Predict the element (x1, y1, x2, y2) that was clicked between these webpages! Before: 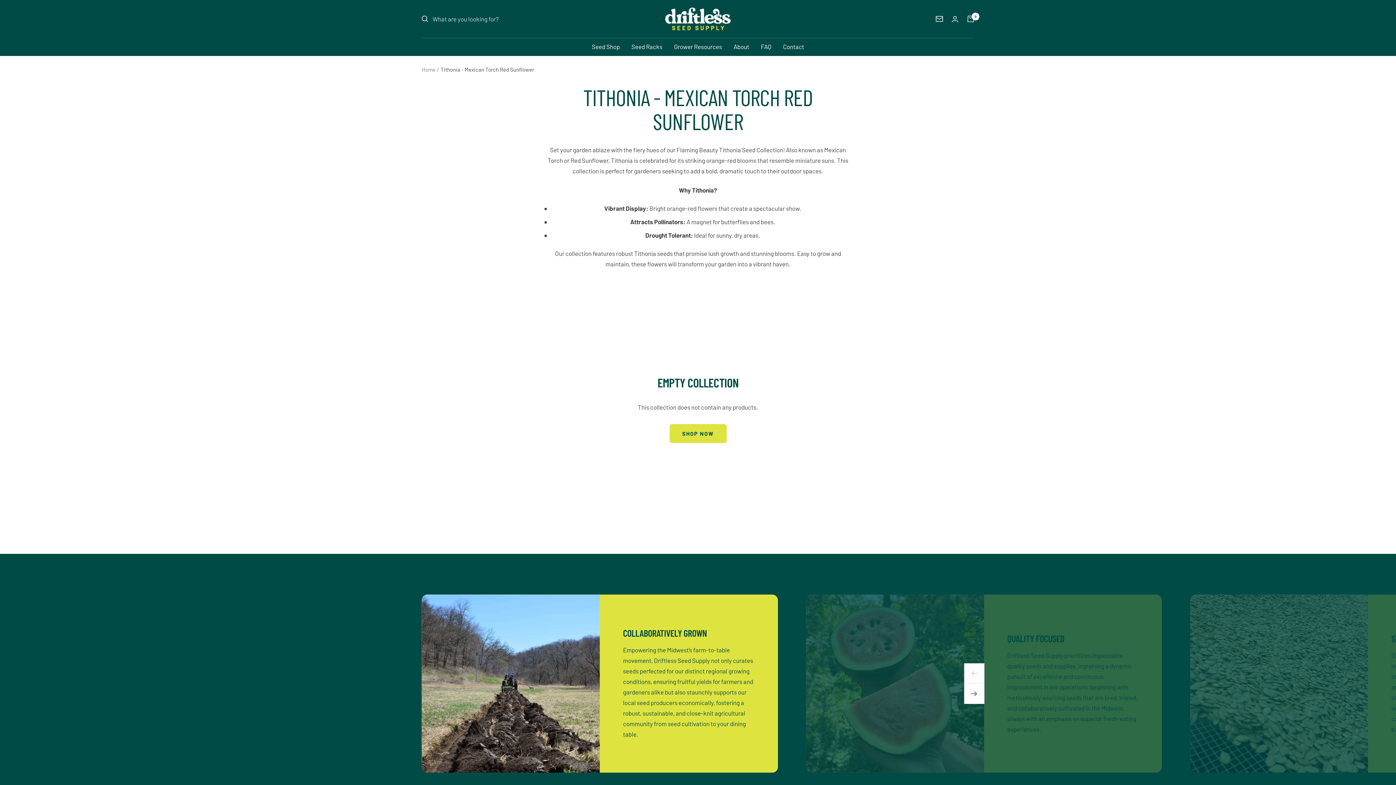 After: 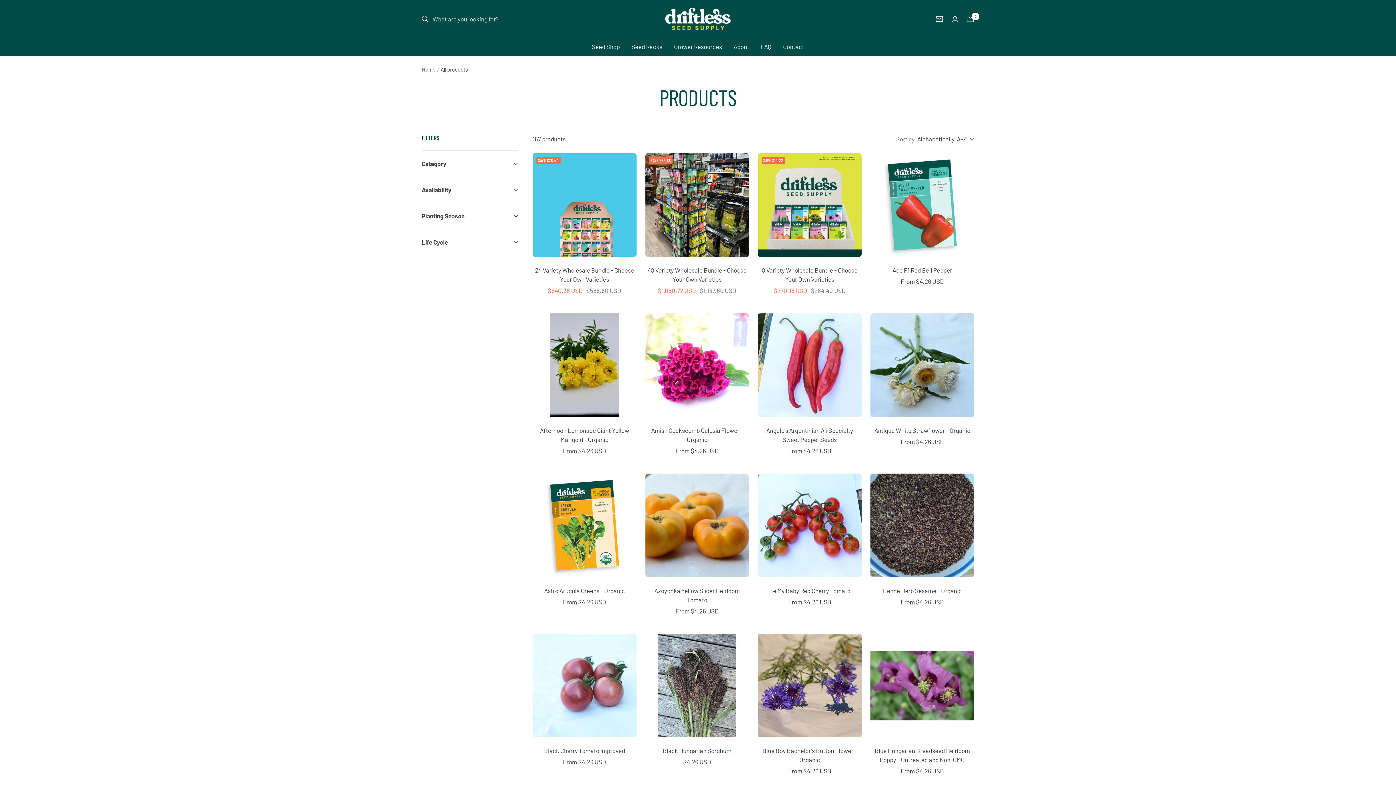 Action: label: SHOP NOW bbox: (669, 424, 726, 443)